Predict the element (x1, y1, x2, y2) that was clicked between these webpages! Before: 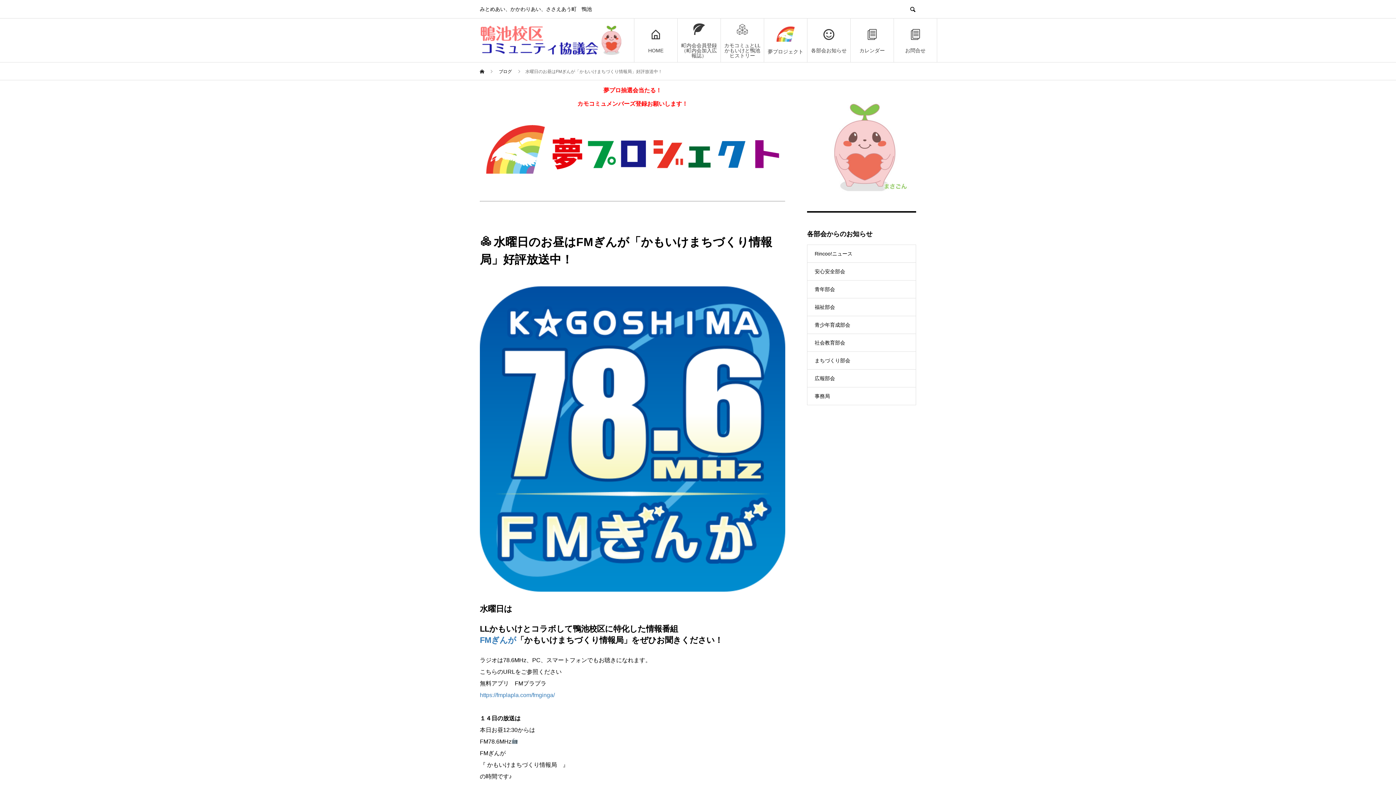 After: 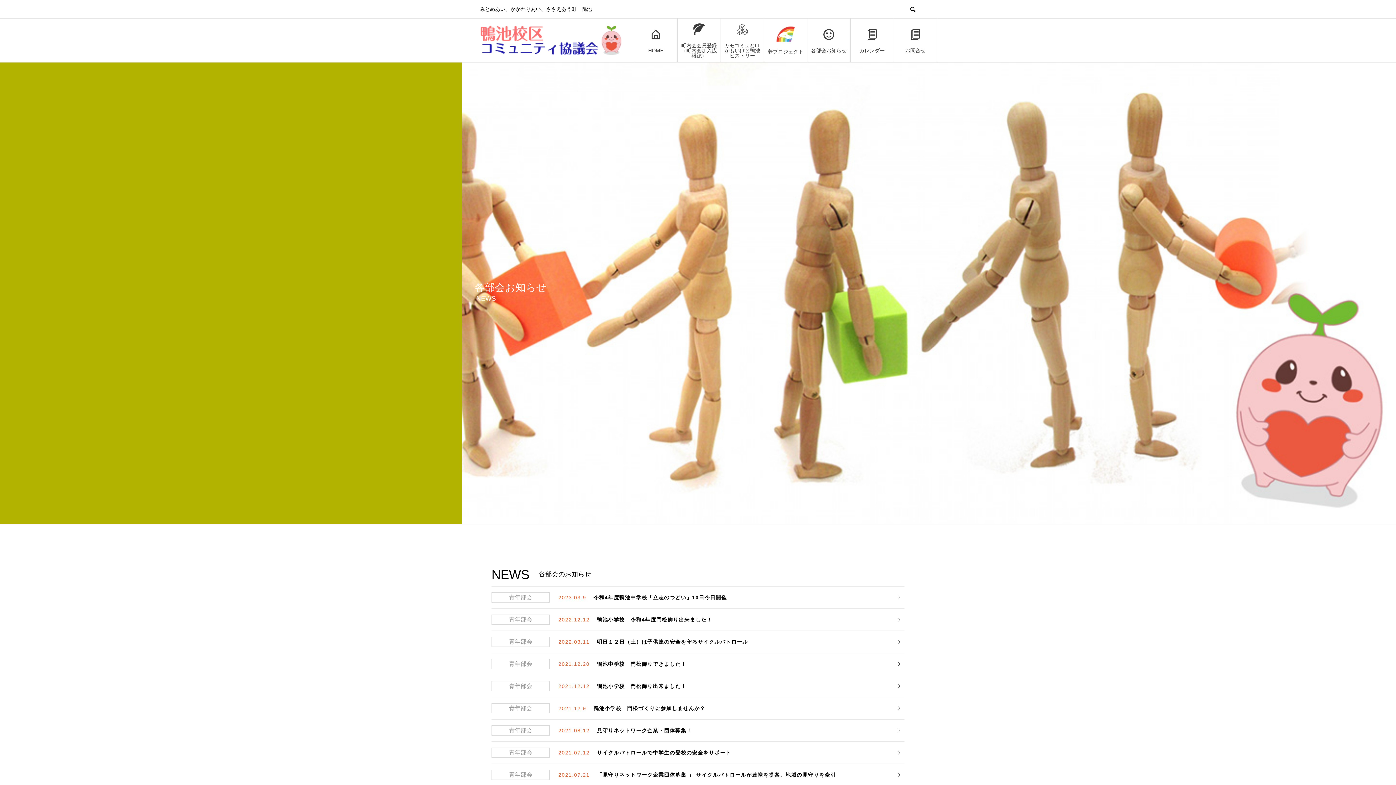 Action: bbox: (807, 280, 916, 298) label: 青年部会